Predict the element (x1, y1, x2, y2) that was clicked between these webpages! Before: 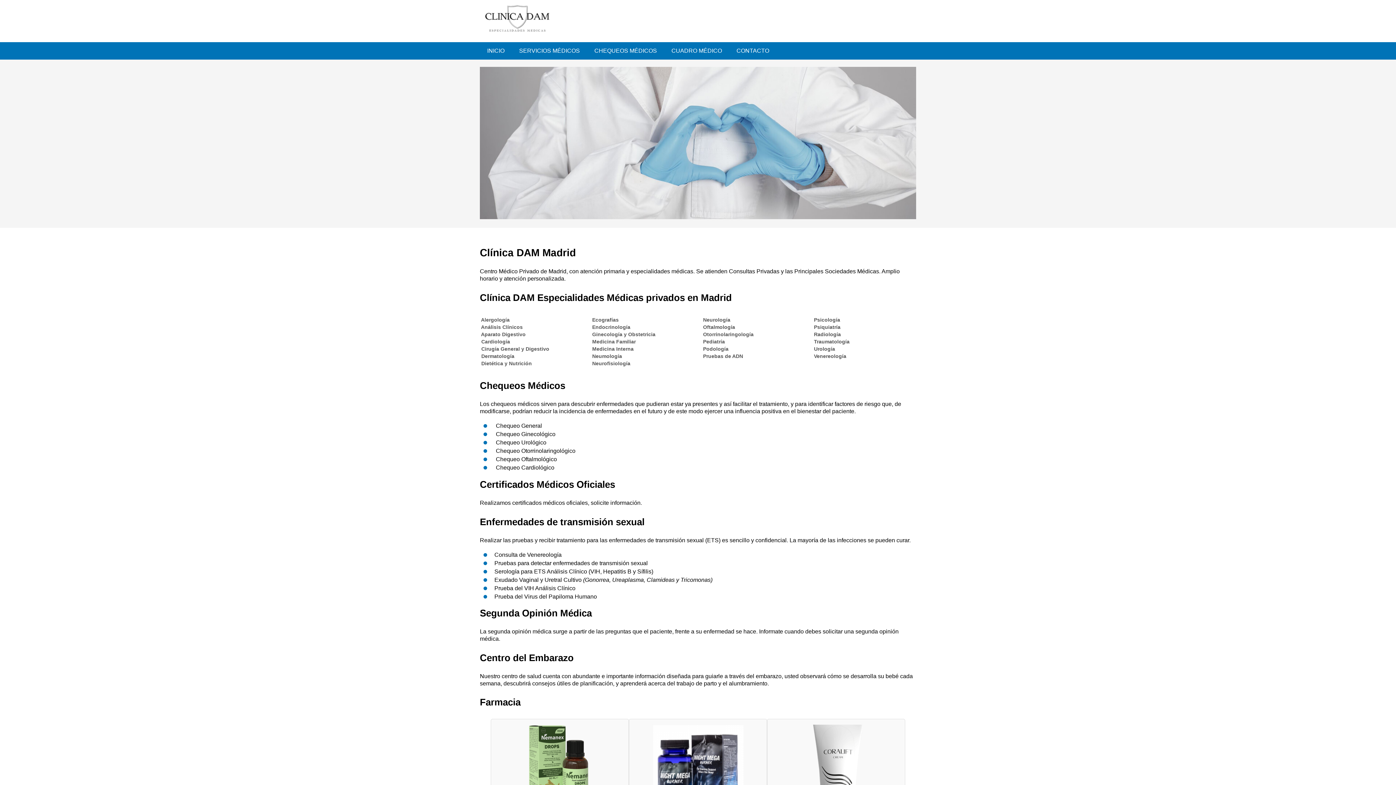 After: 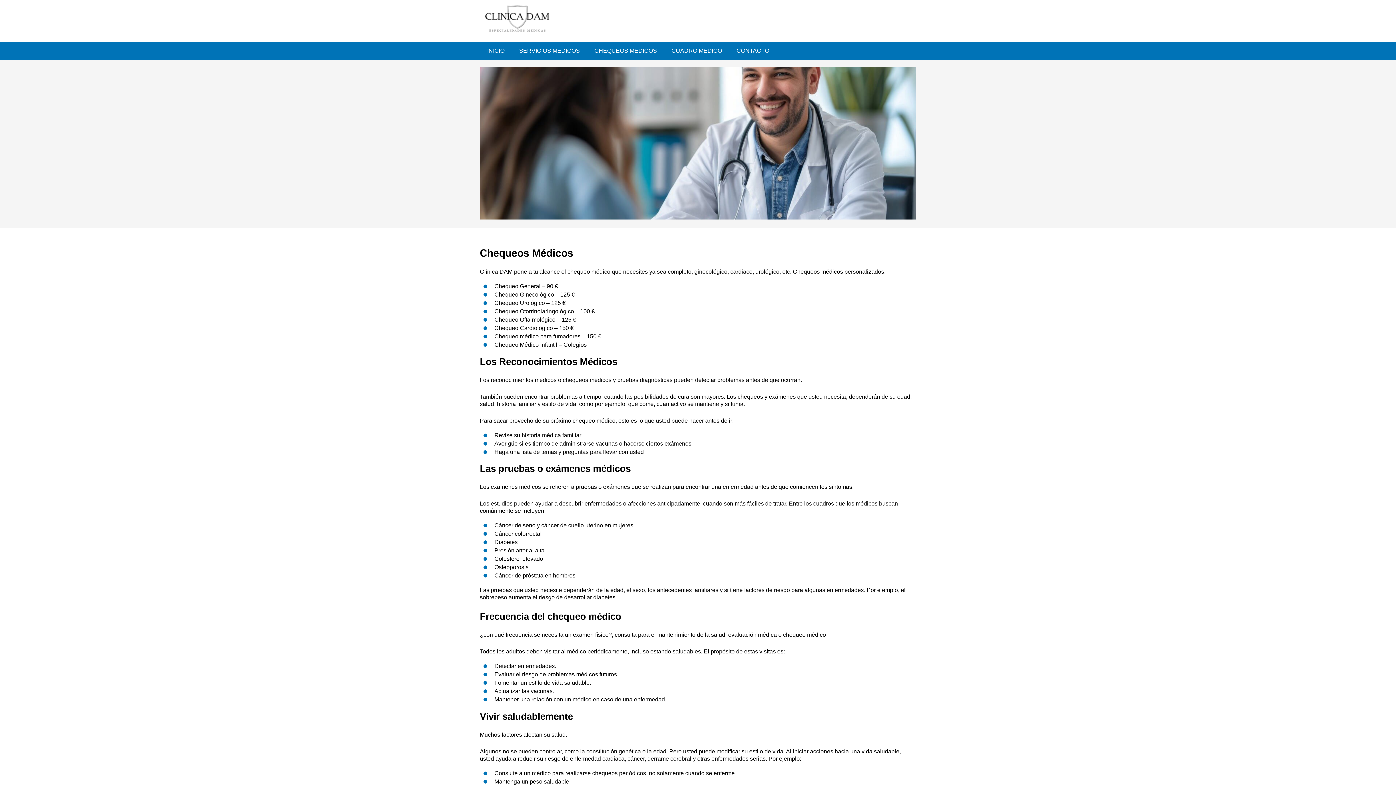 Action: bbox: (587, 44, 664, 57) label: CHEQUEOS MÉDICOS